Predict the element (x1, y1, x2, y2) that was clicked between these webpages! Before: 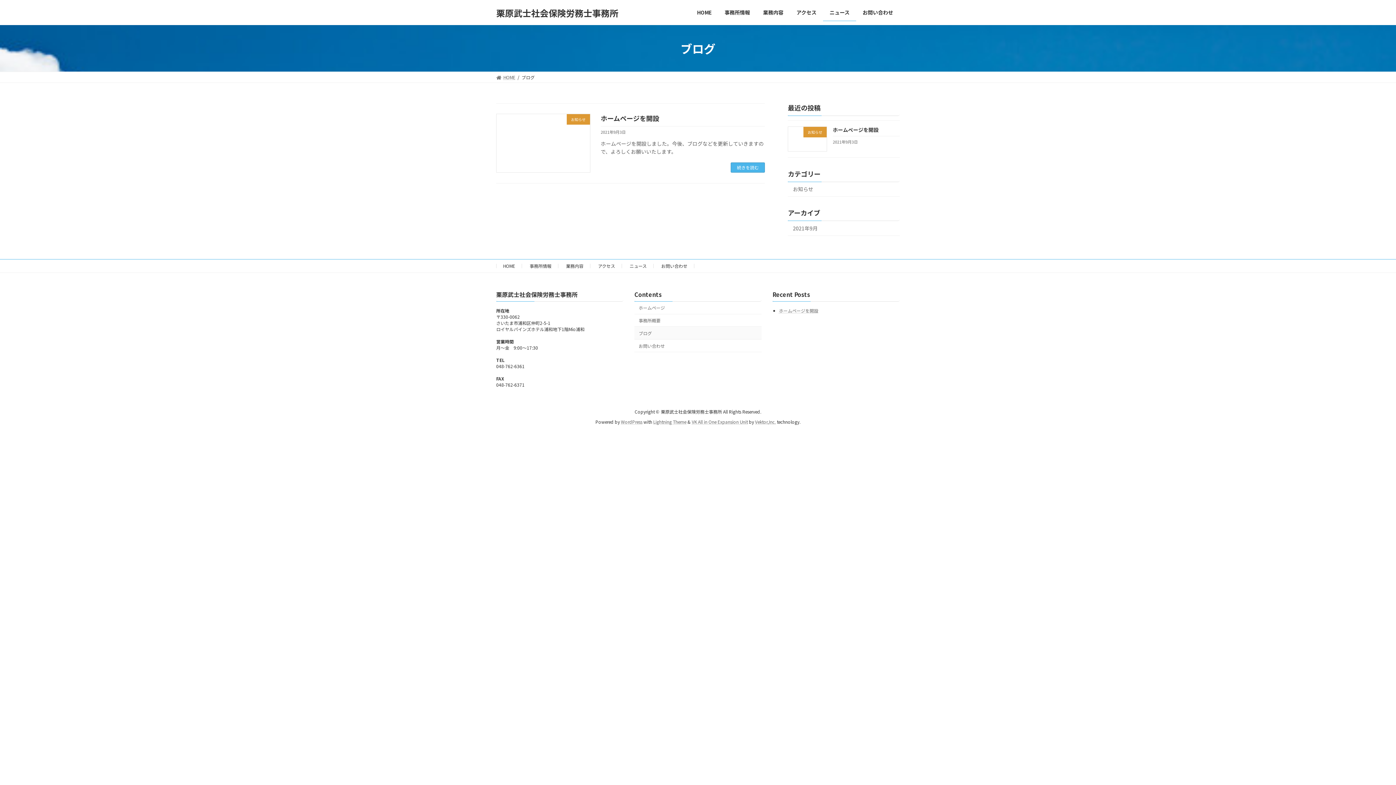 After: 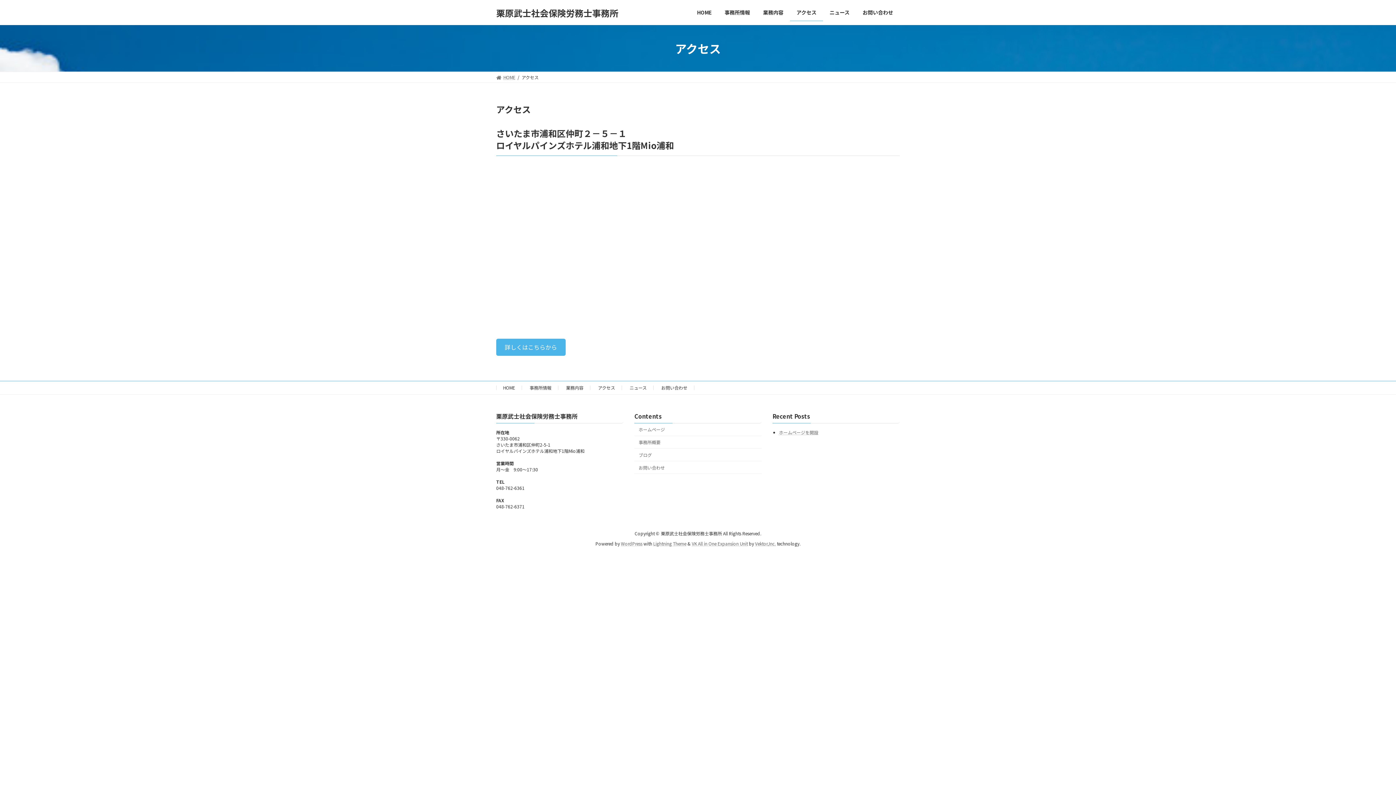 Action: bbox: (598, 262, 615, 269) label: アクセス